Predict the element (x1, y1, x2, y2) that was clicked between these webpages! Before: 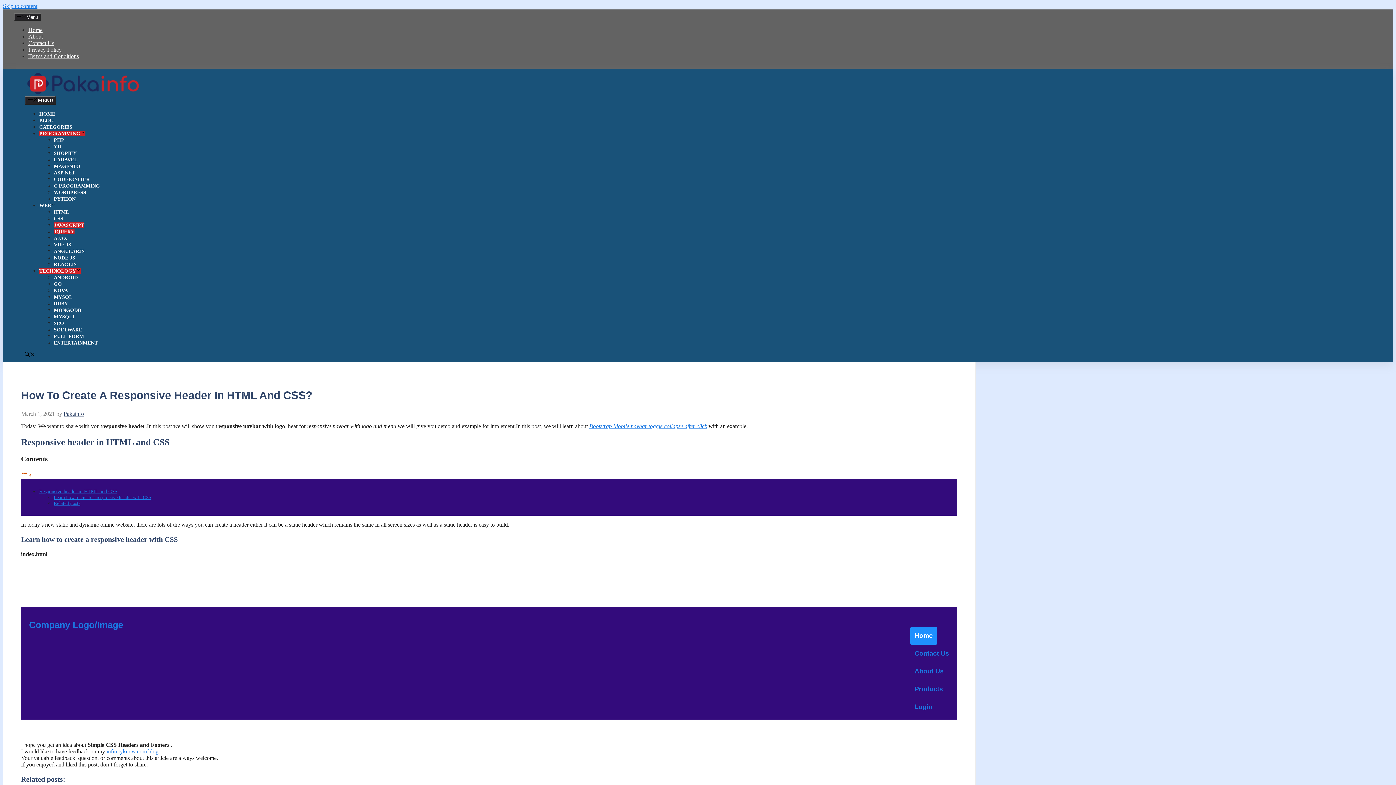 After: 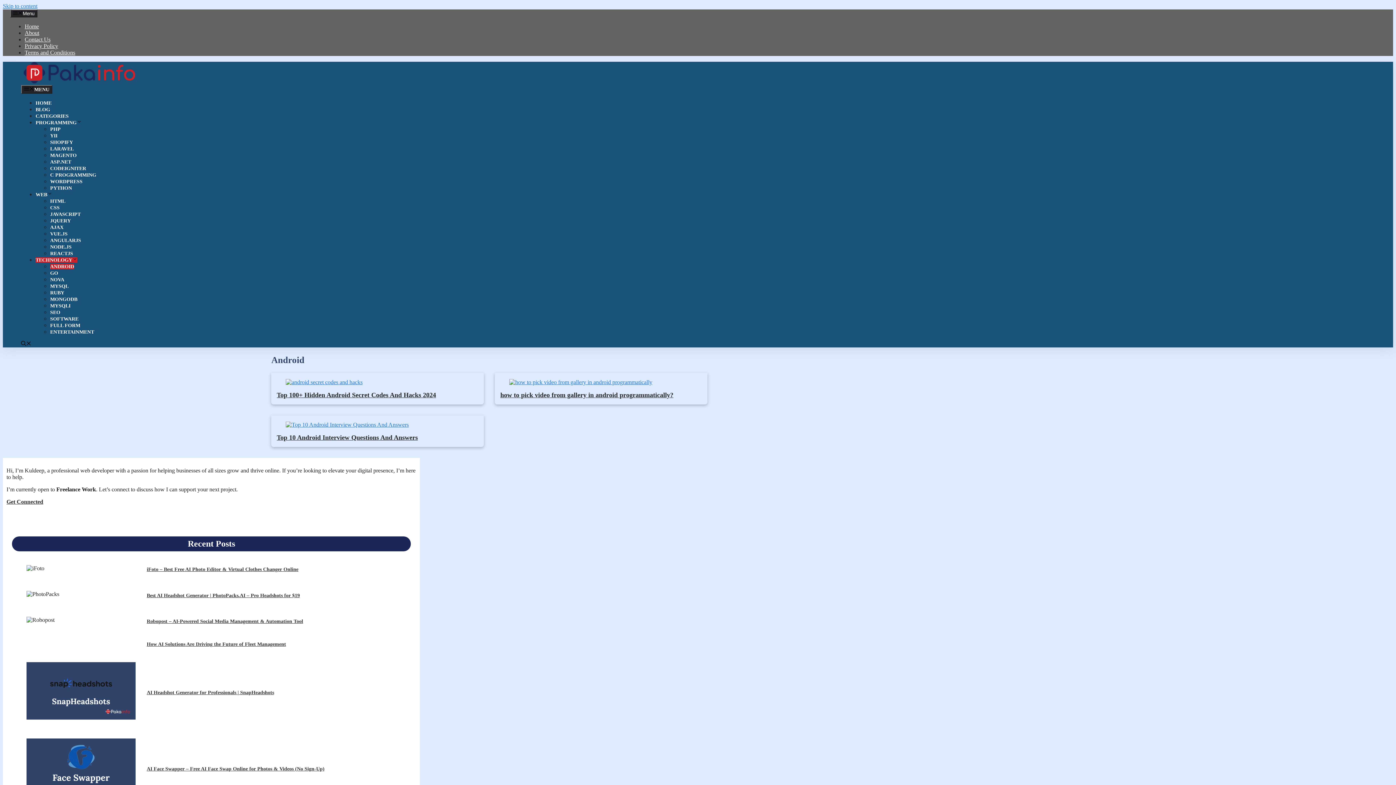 Action: bbox: (53, 275, 77, 280) label: ANDROID